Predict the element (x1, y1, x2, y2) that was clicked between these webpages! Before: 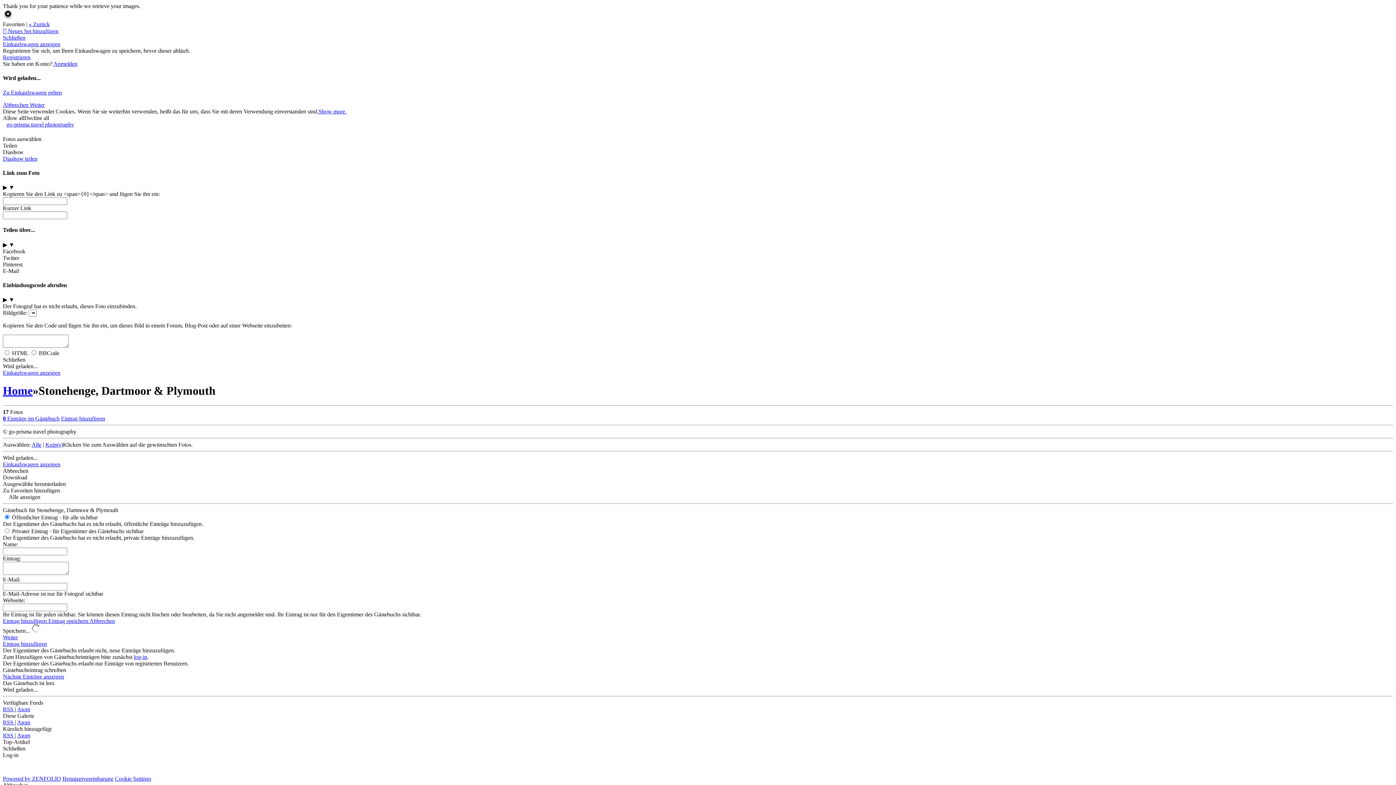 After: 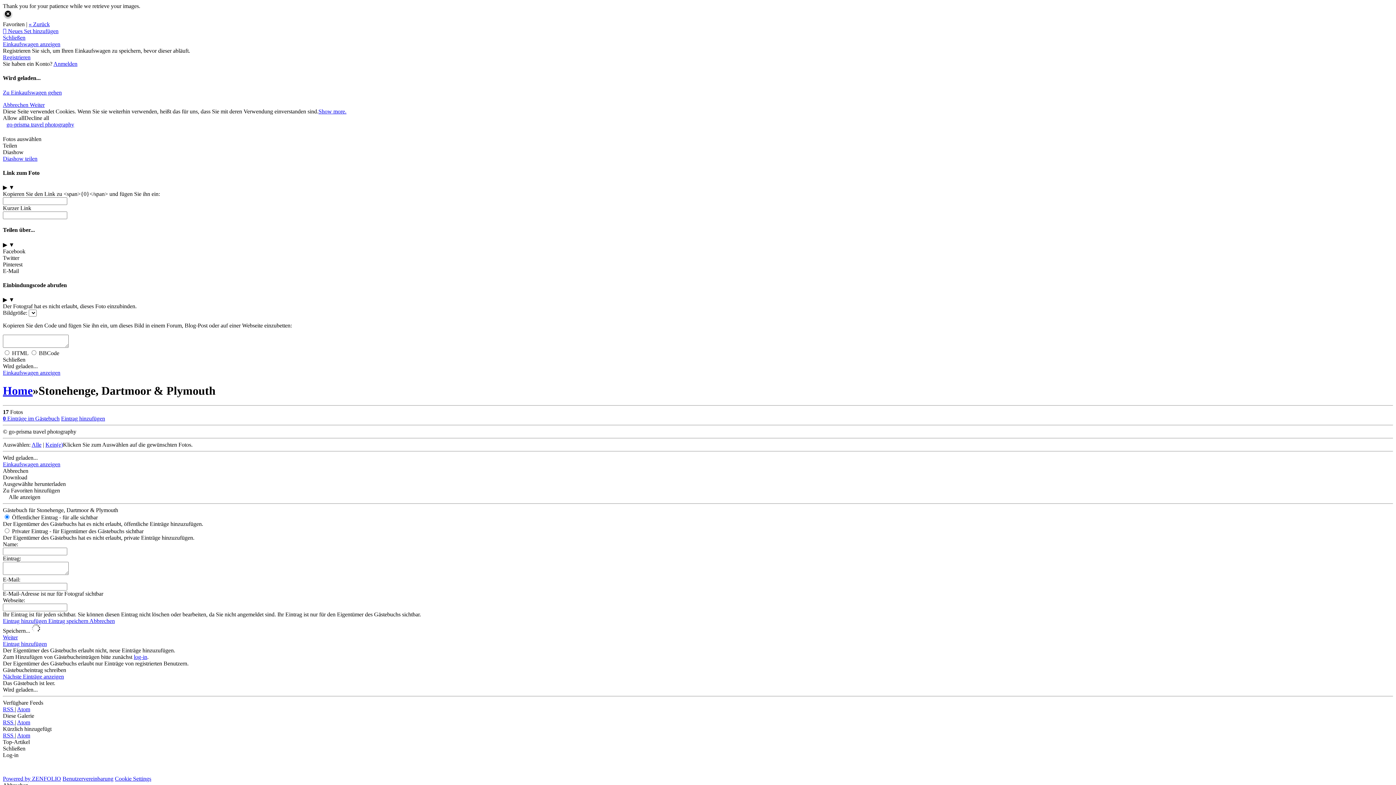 Action: label: Kein(e) bbox: (45, 441, 62, 448)